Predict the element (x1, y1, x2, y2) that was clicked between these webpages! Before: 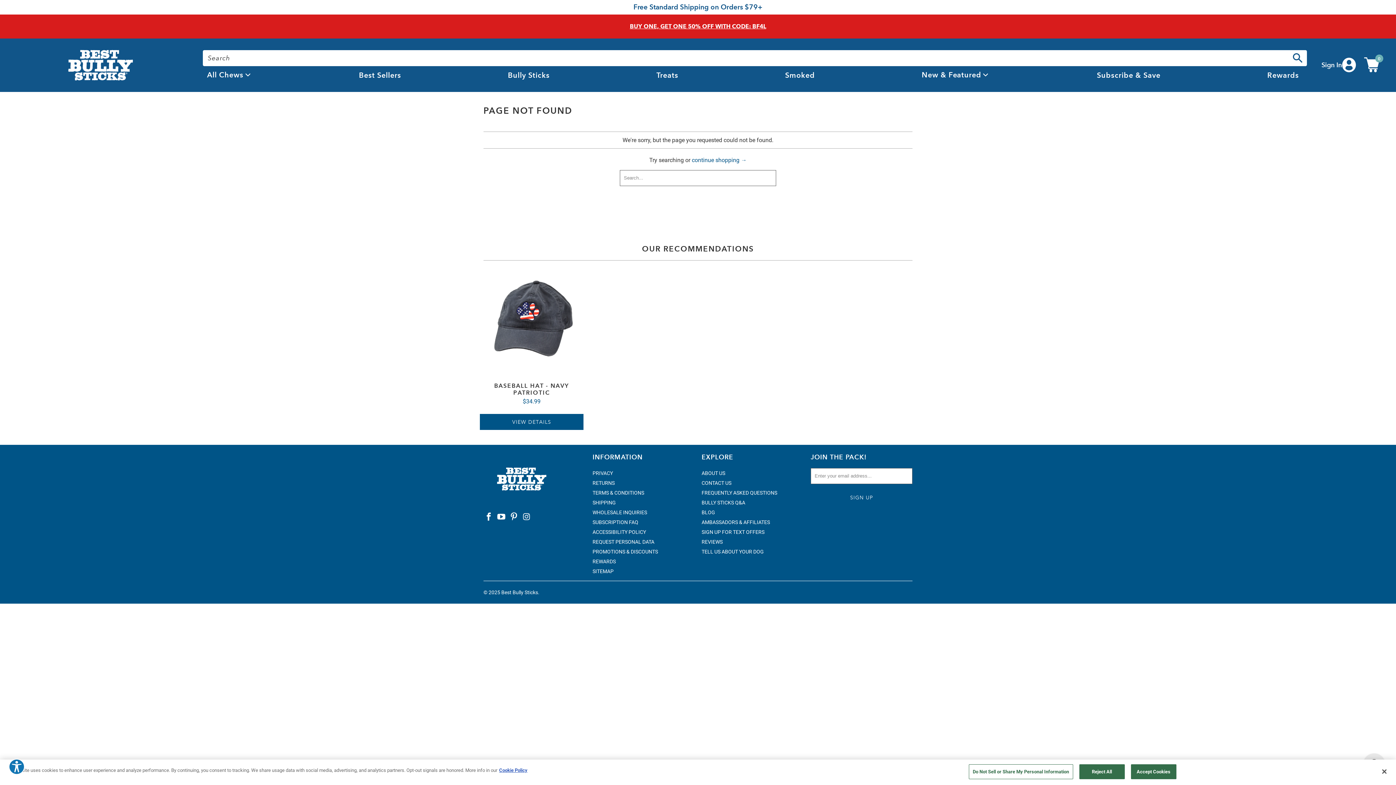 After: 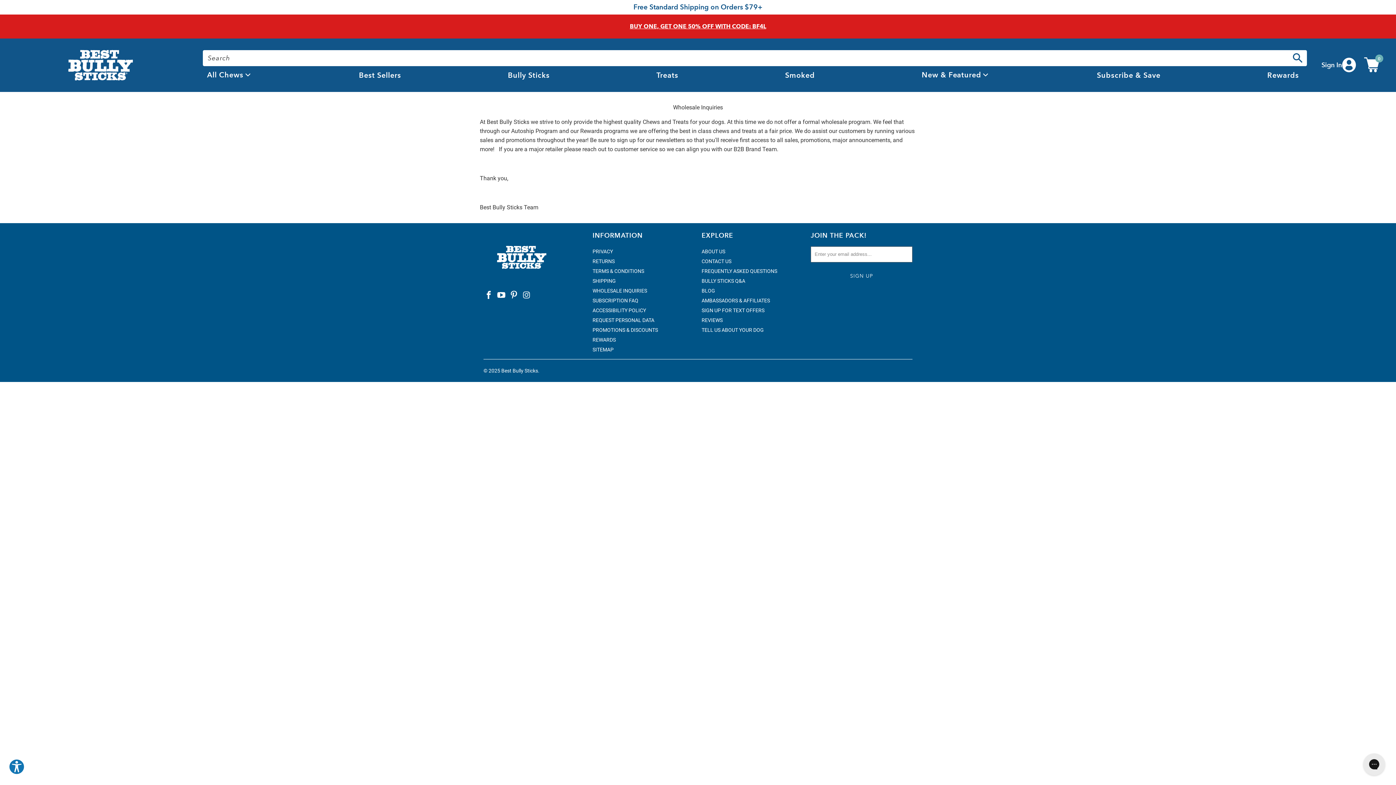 Action: label: WHOLESALE INQUIRIES bbox: (592, 509, 647, 515)